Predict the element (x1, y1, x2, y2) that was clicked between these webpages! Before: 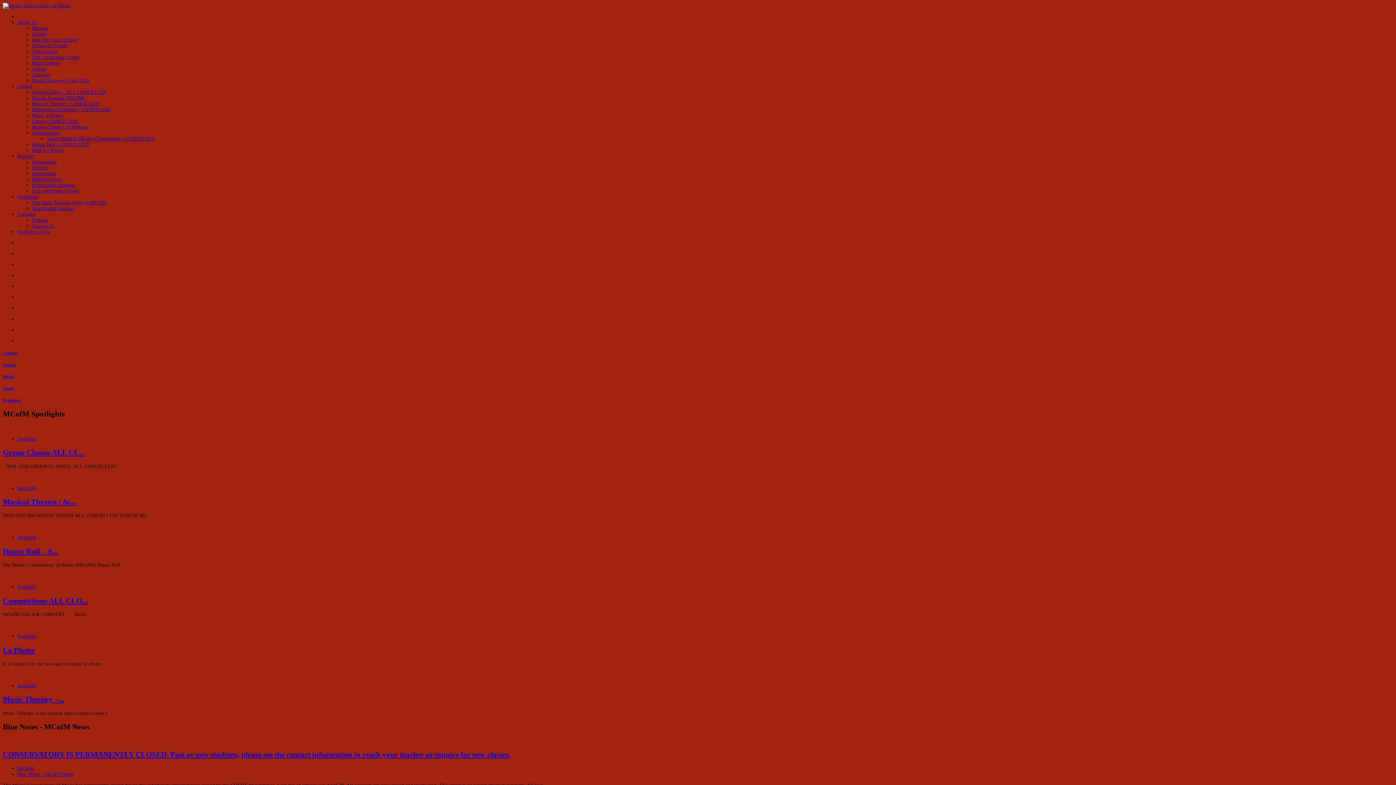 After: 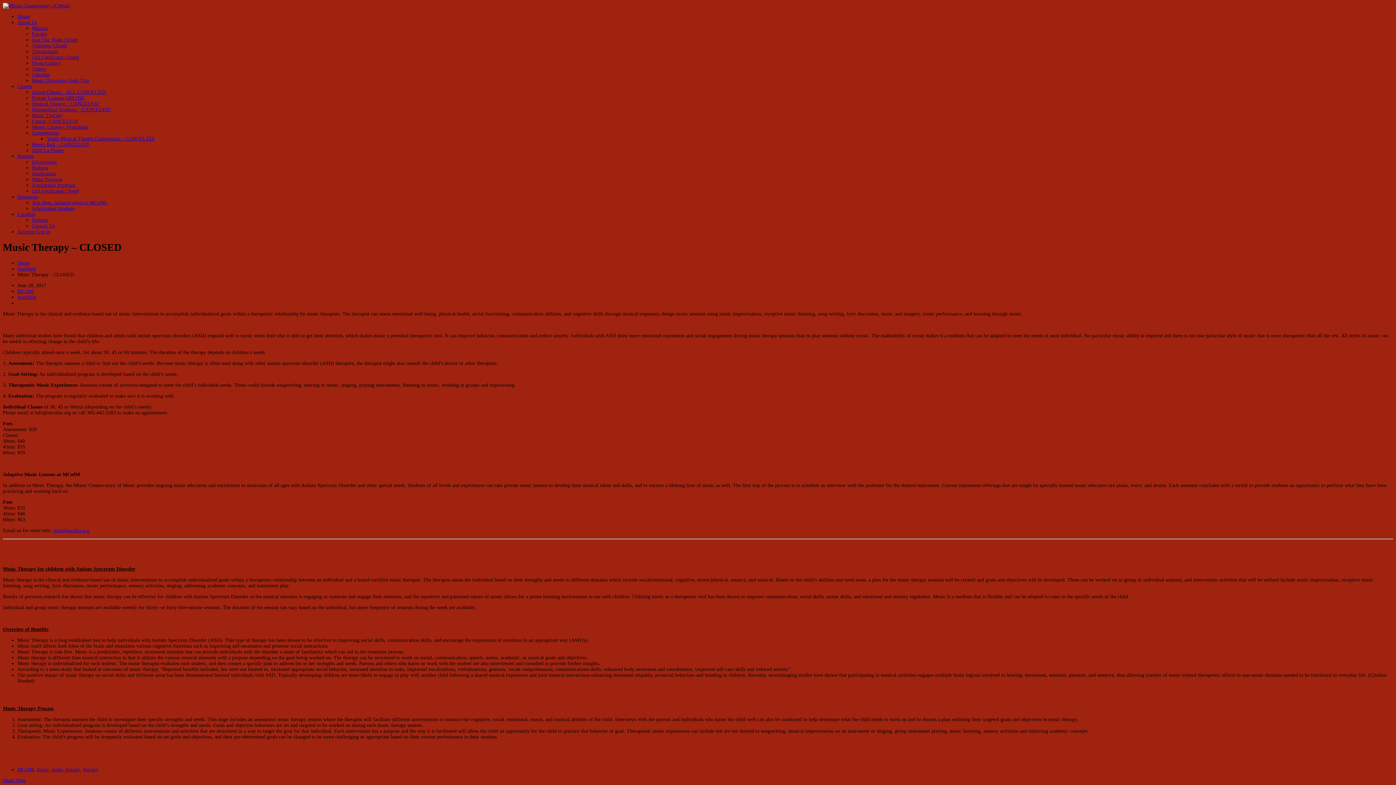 Action: label: Music Therapy –... bbox: (2, 695, 64, 704)